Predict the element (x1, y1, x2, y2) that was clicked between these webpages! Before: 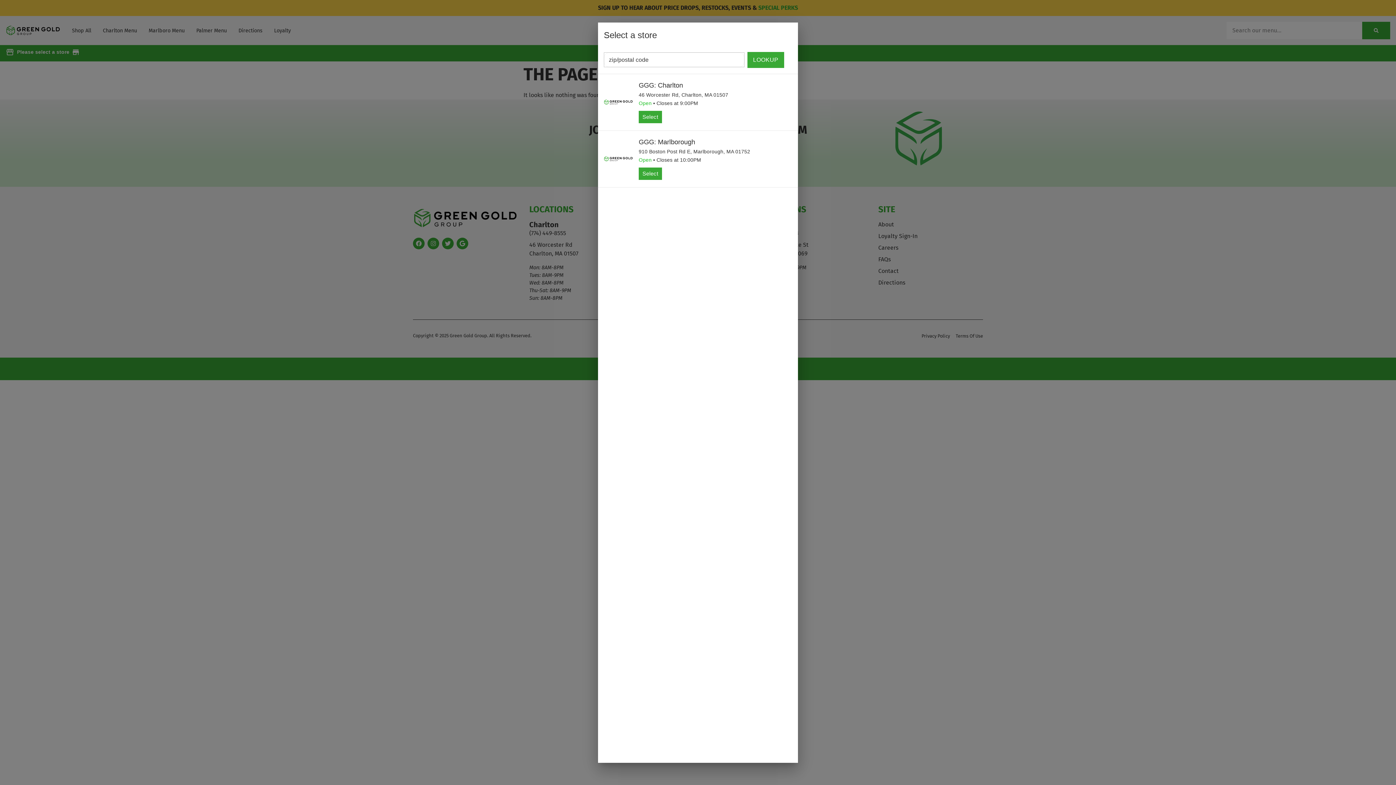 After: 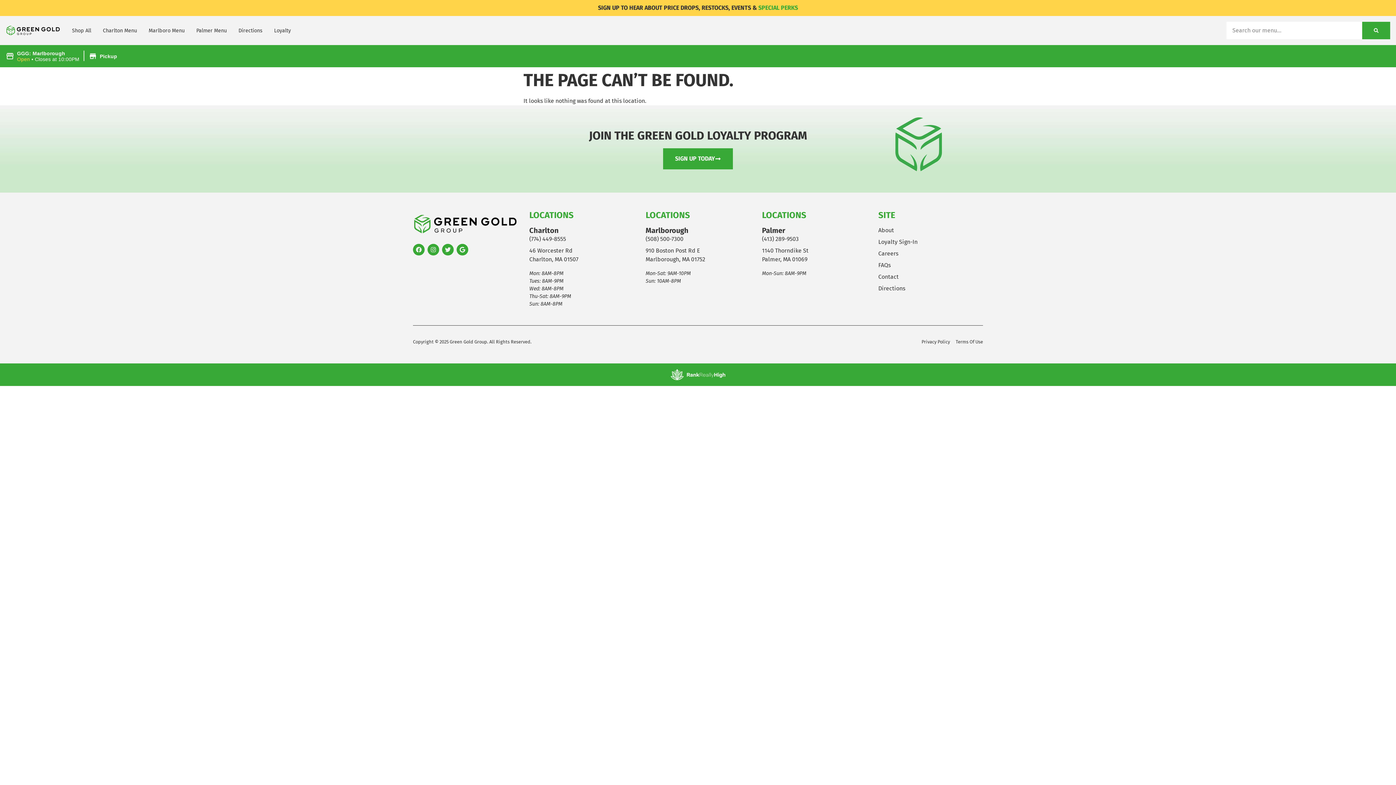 Action: label: Select bbox: (638, 167, 662, 179)